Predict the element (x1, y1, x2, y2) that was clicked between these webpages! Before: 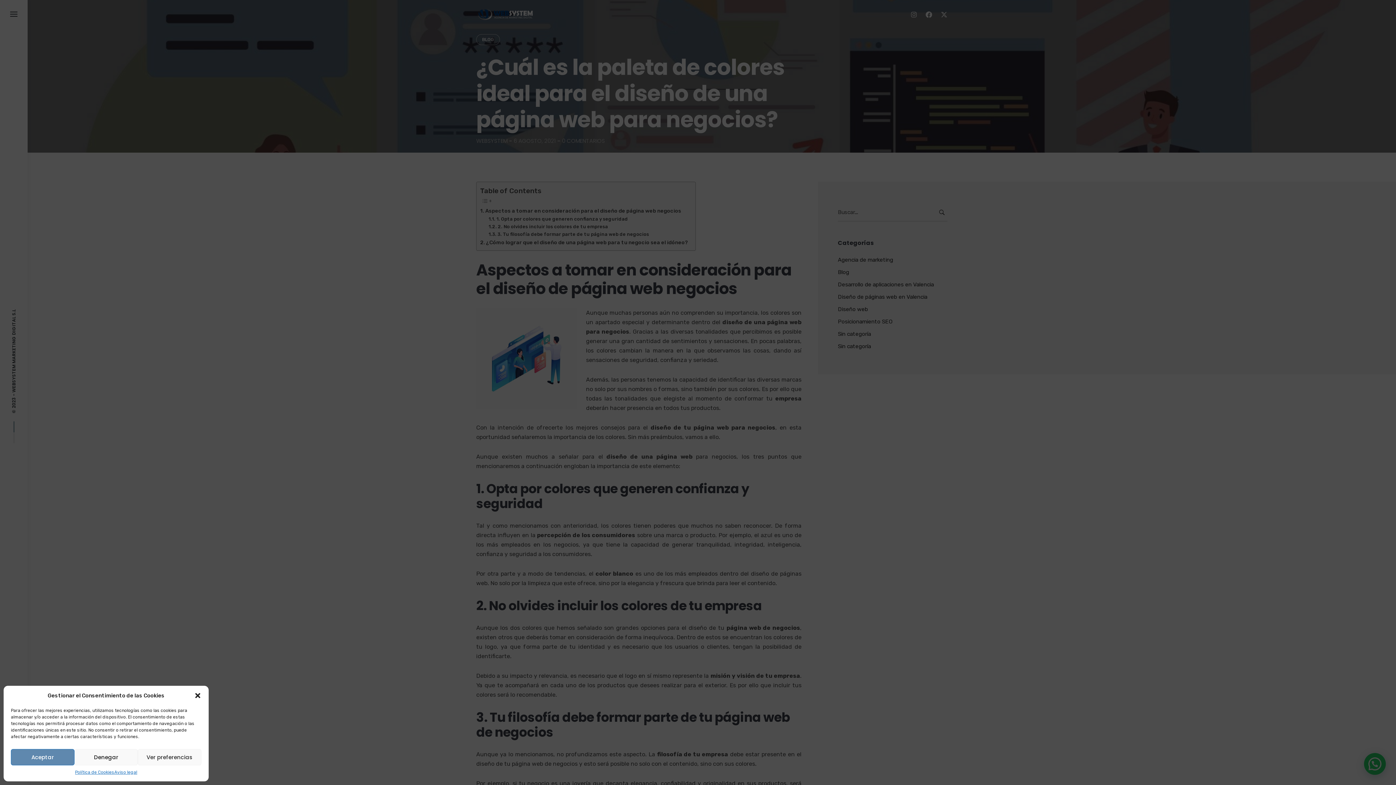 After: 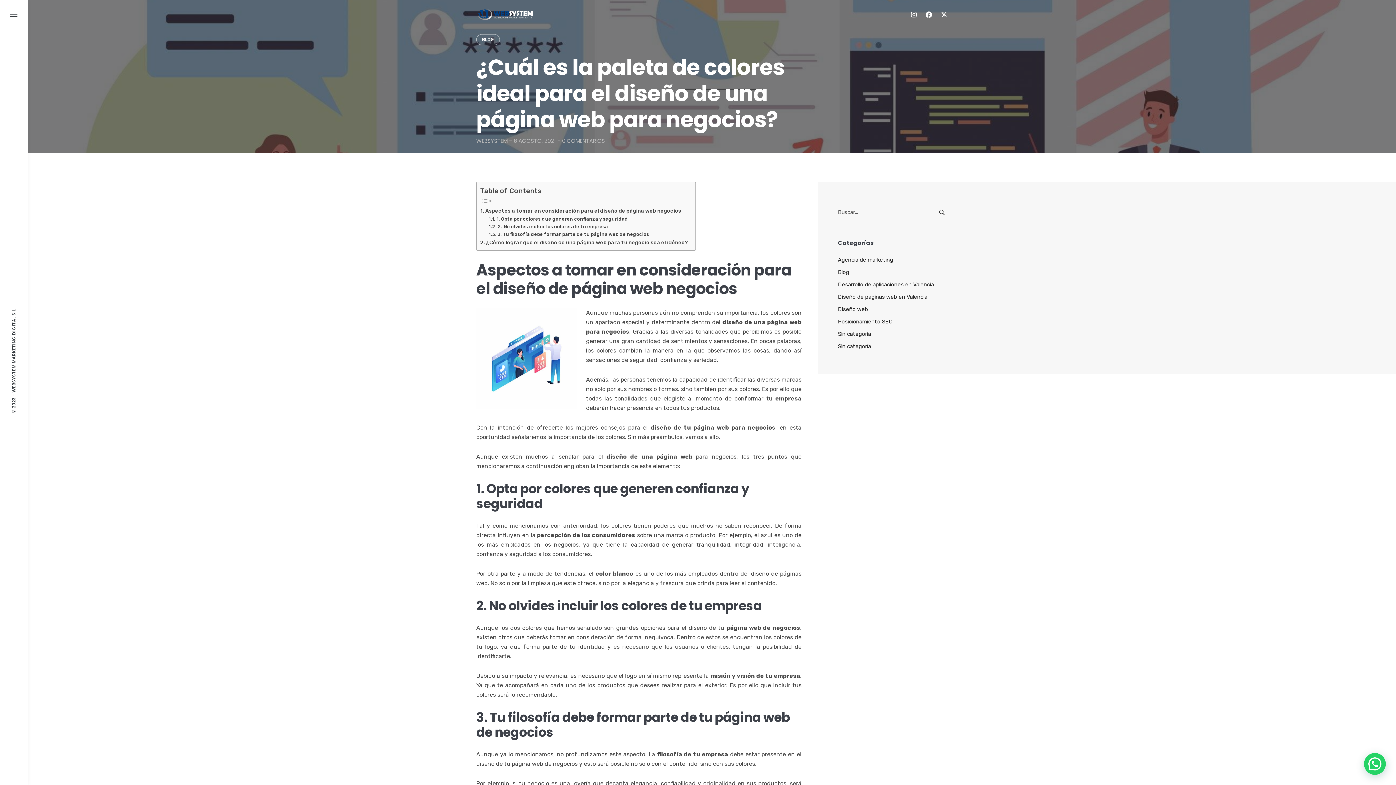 Action: label: Denegar bbox: (74, 749, 137, 765)